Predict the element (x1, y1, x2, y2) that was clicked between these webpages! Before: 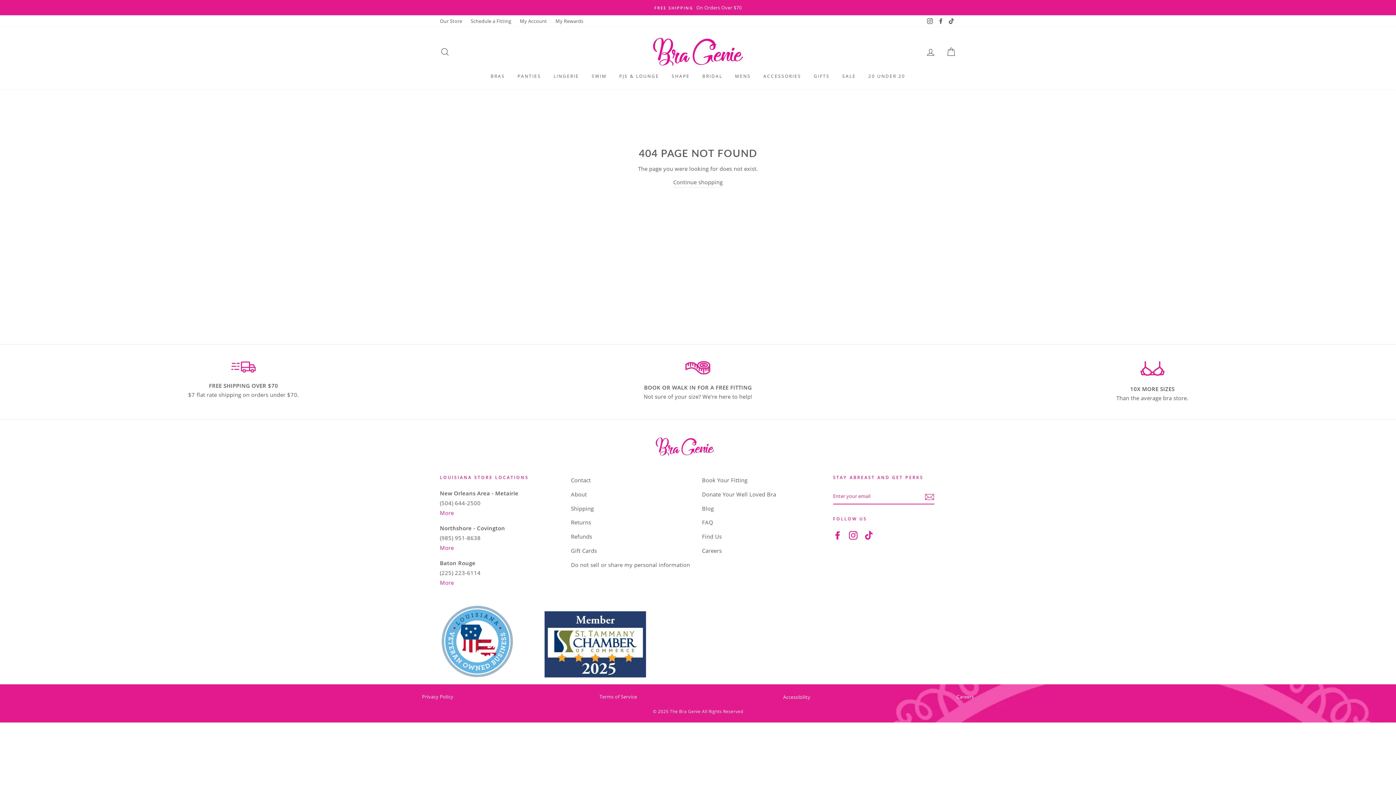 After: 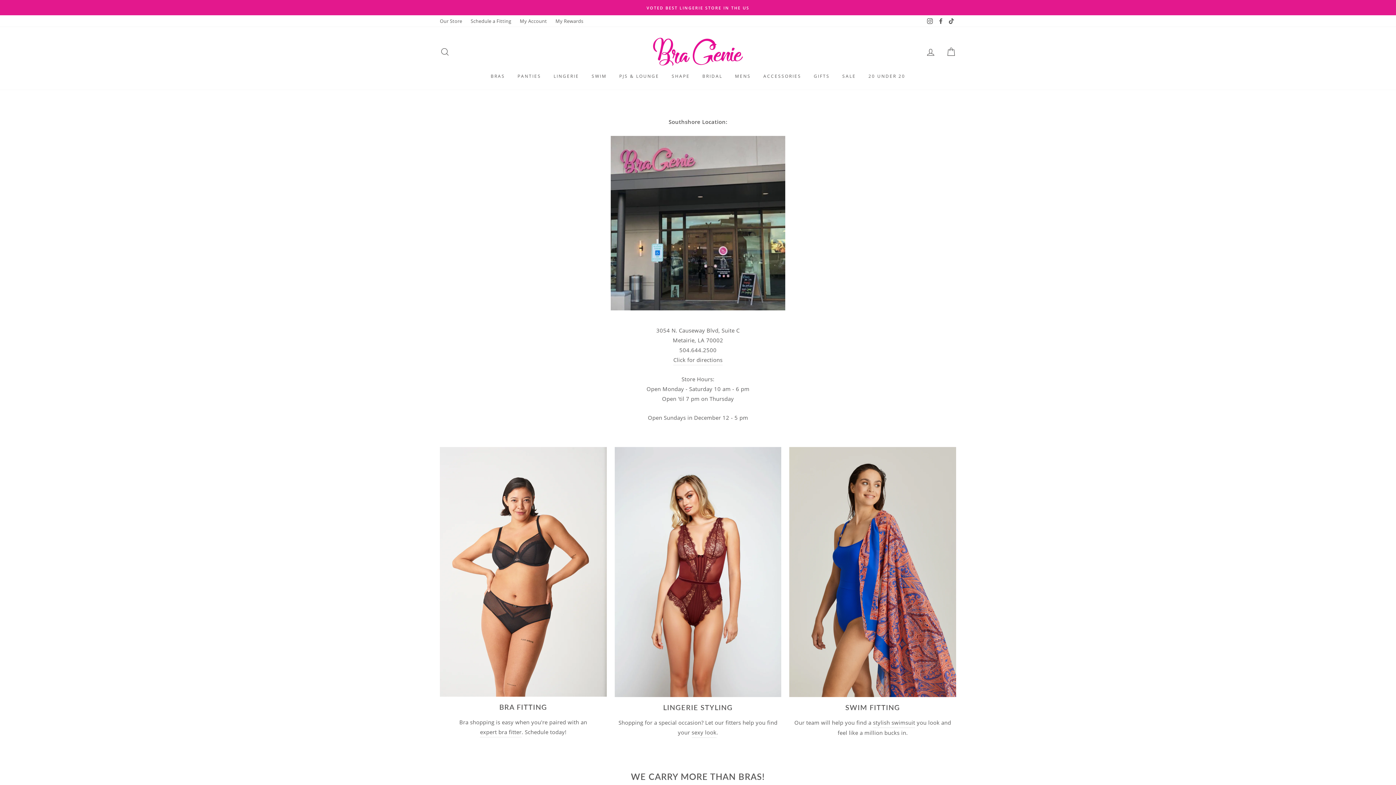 Action: label: More bbox: (440, 509, 454, 516)